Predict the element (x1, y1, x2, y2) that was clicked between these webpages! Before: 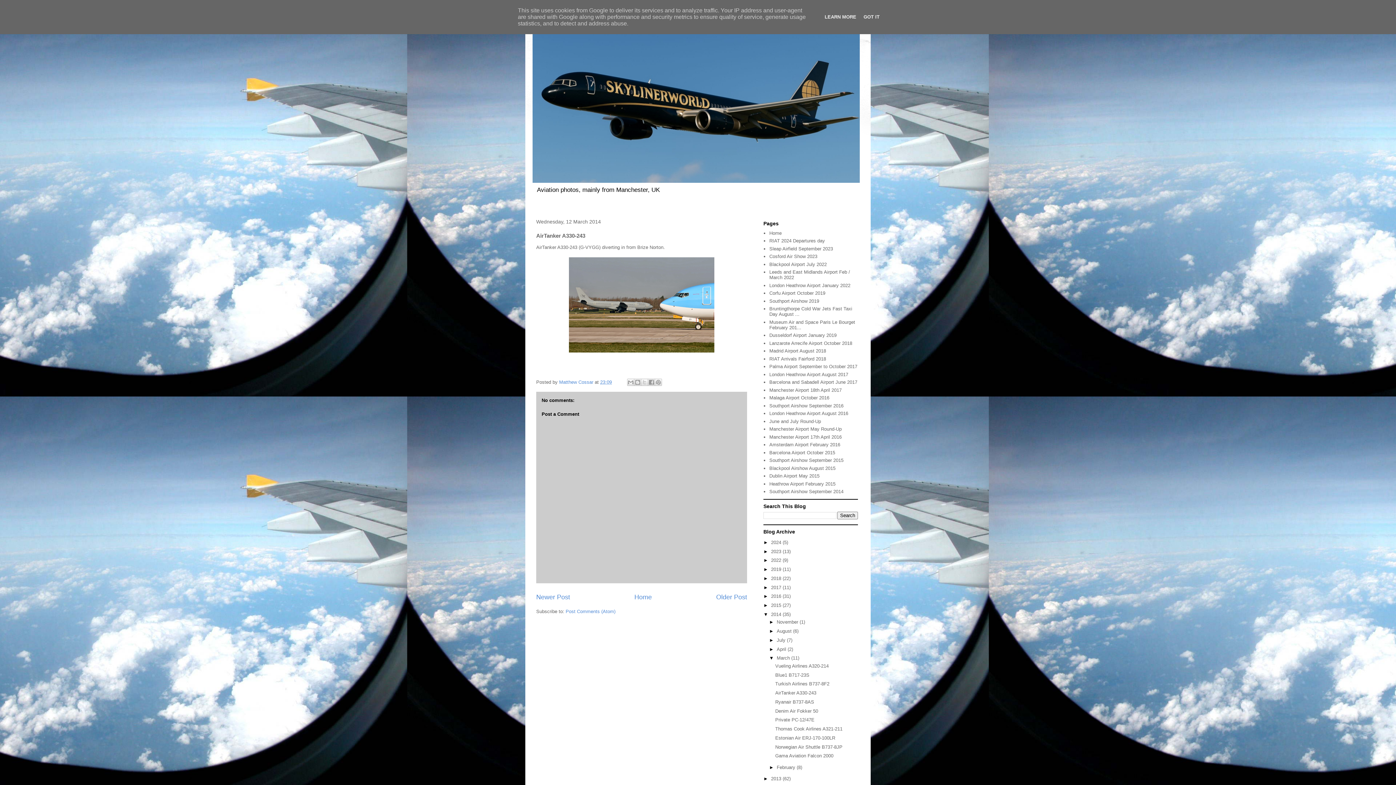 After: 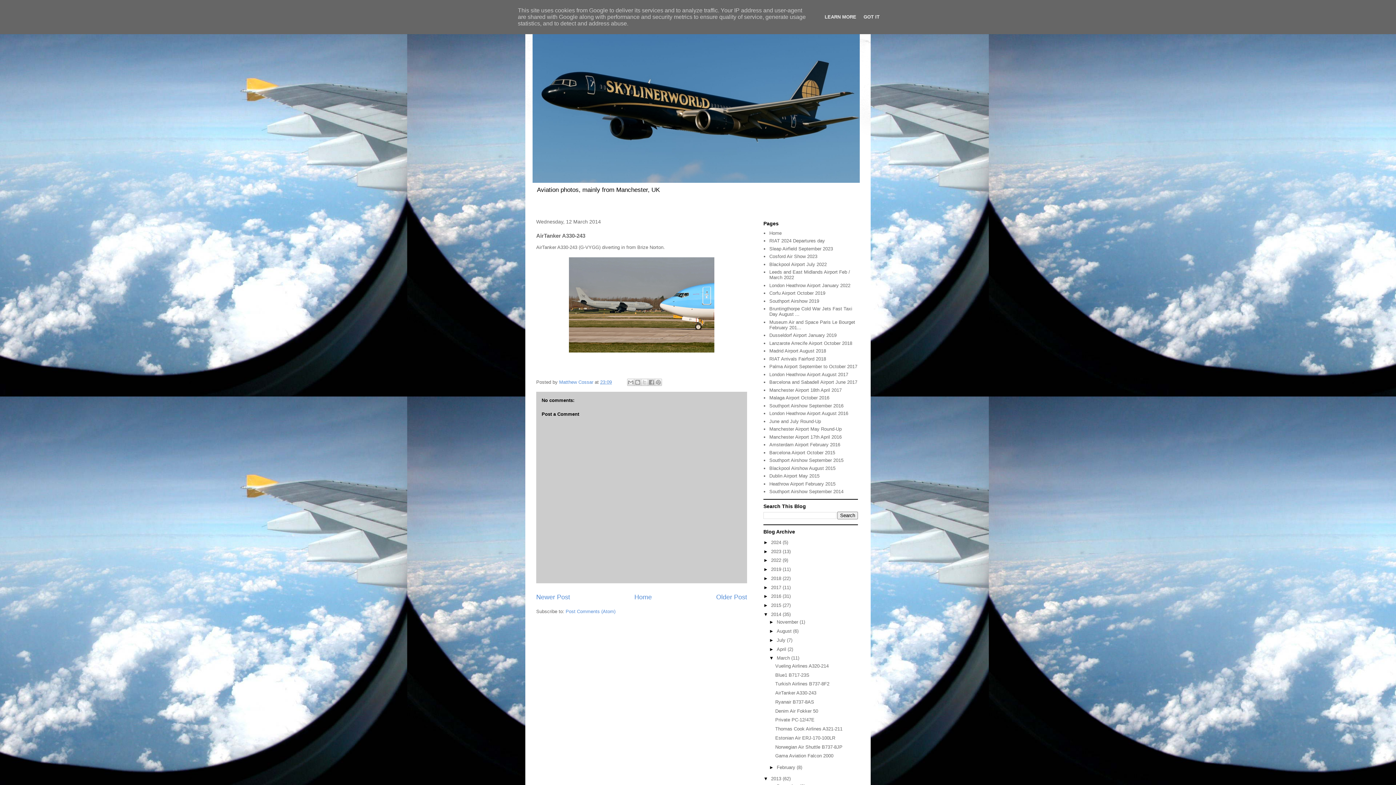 Action: label: ►   bbox: (763, 776, 771, 781)